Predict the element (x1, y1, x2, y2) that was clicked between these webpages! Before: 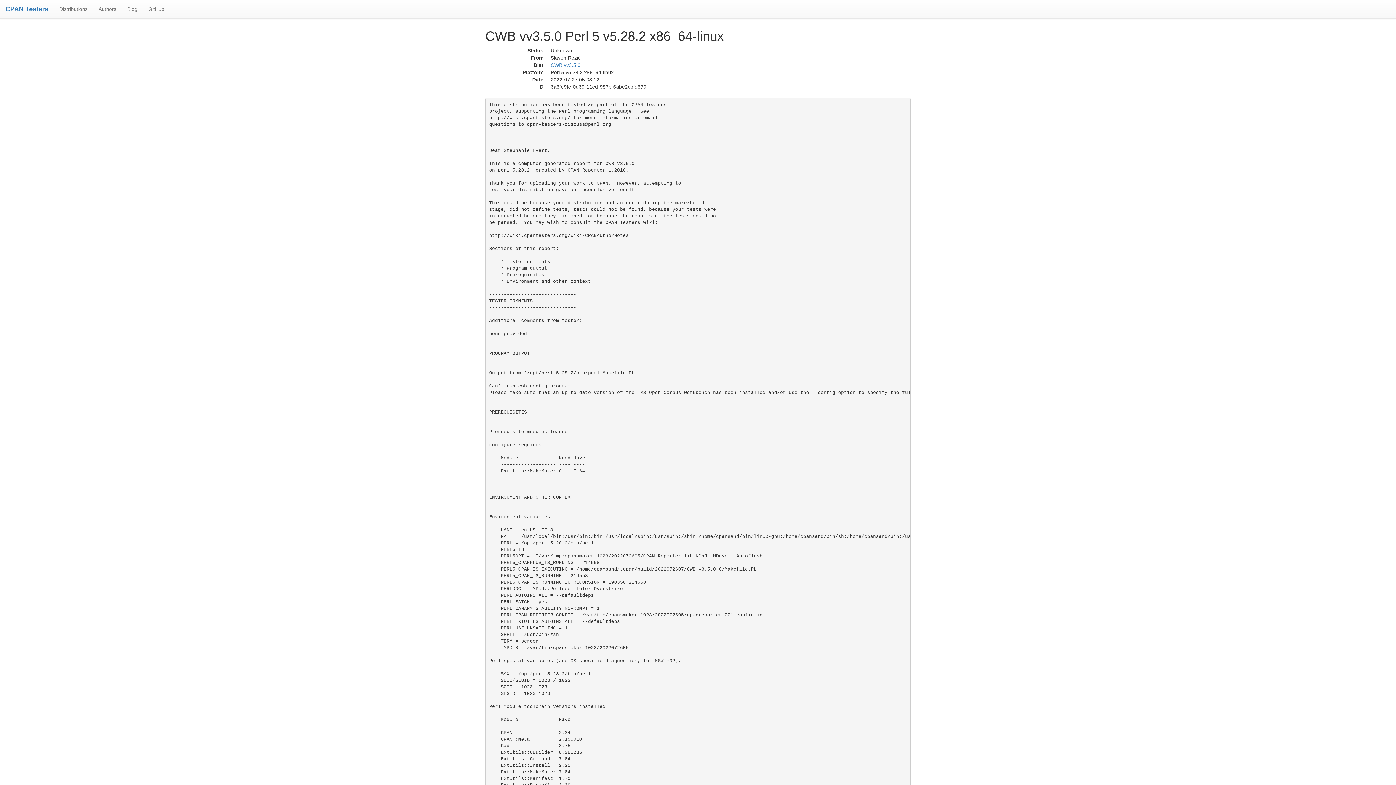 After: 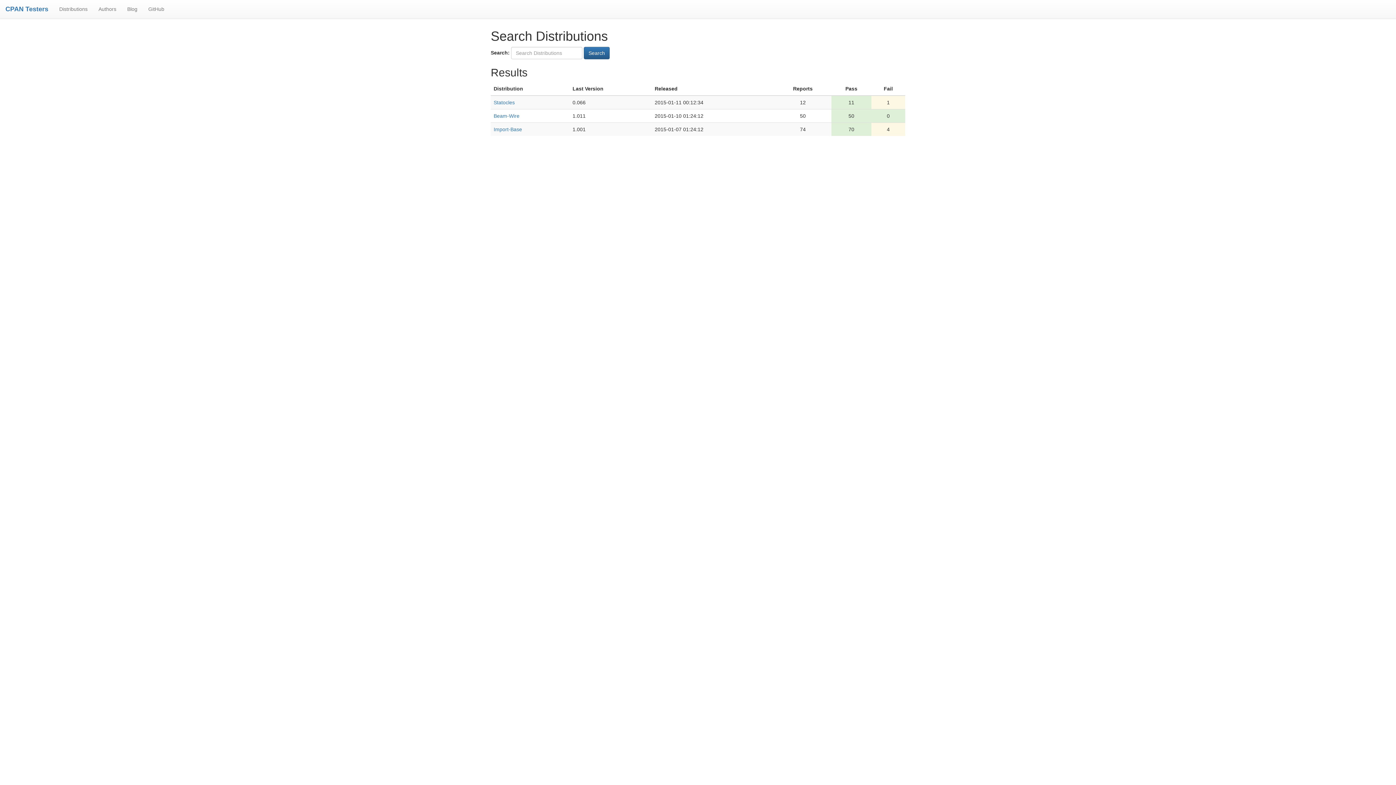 Action: bbox: (53, 0, 93, 18) label: Distributions